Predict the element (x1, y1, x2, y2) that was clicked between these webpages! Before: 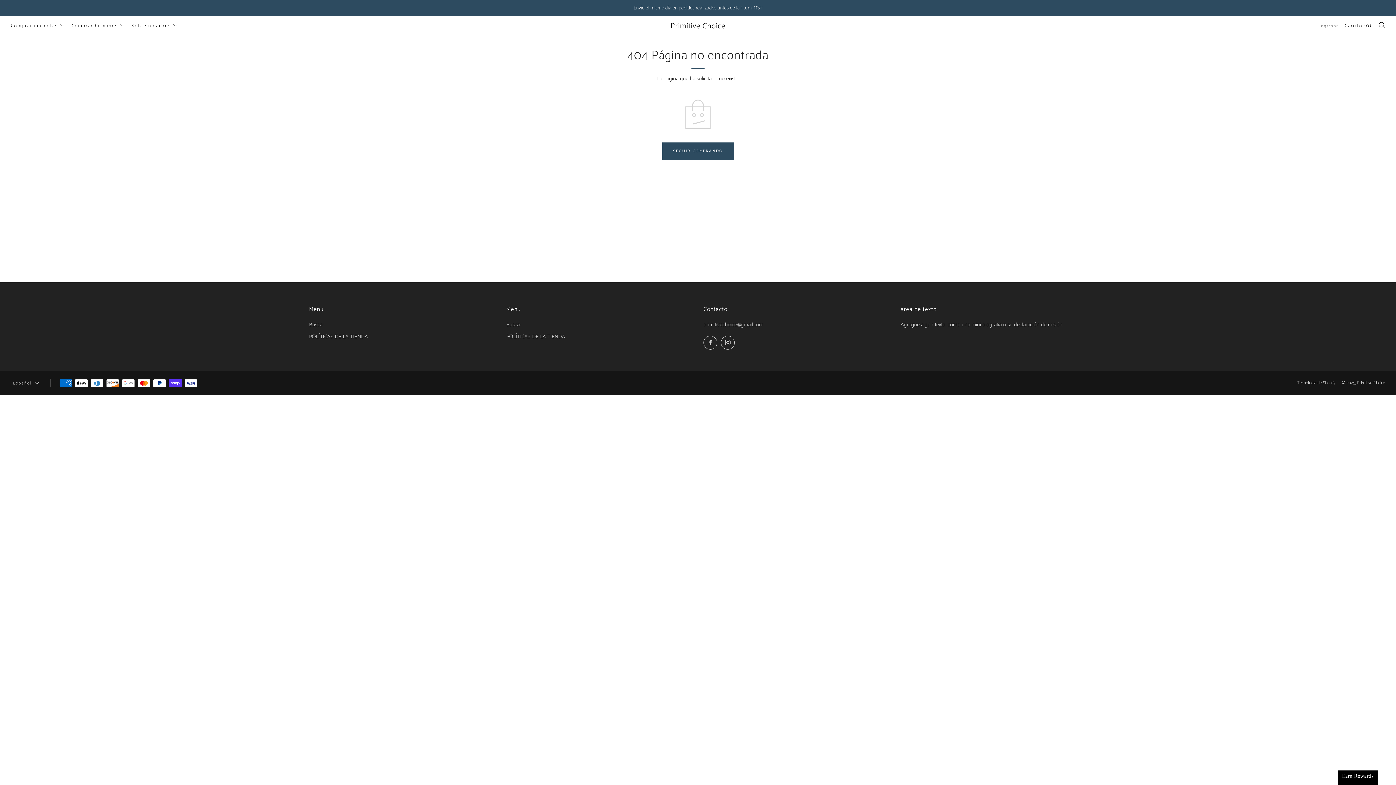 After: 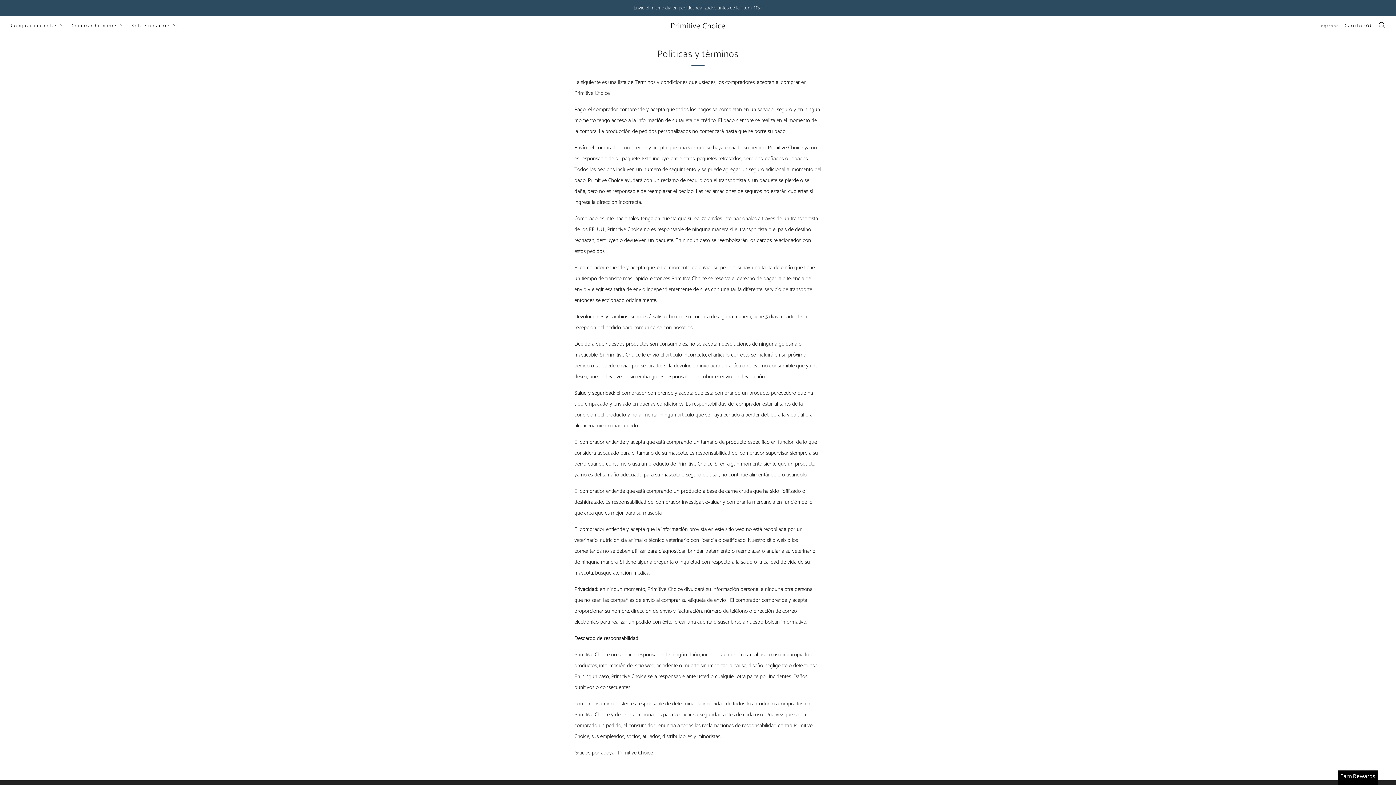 Action: bbox: (309, 332, 368, 341) label: POLÍTICAS DE LA TIENDA